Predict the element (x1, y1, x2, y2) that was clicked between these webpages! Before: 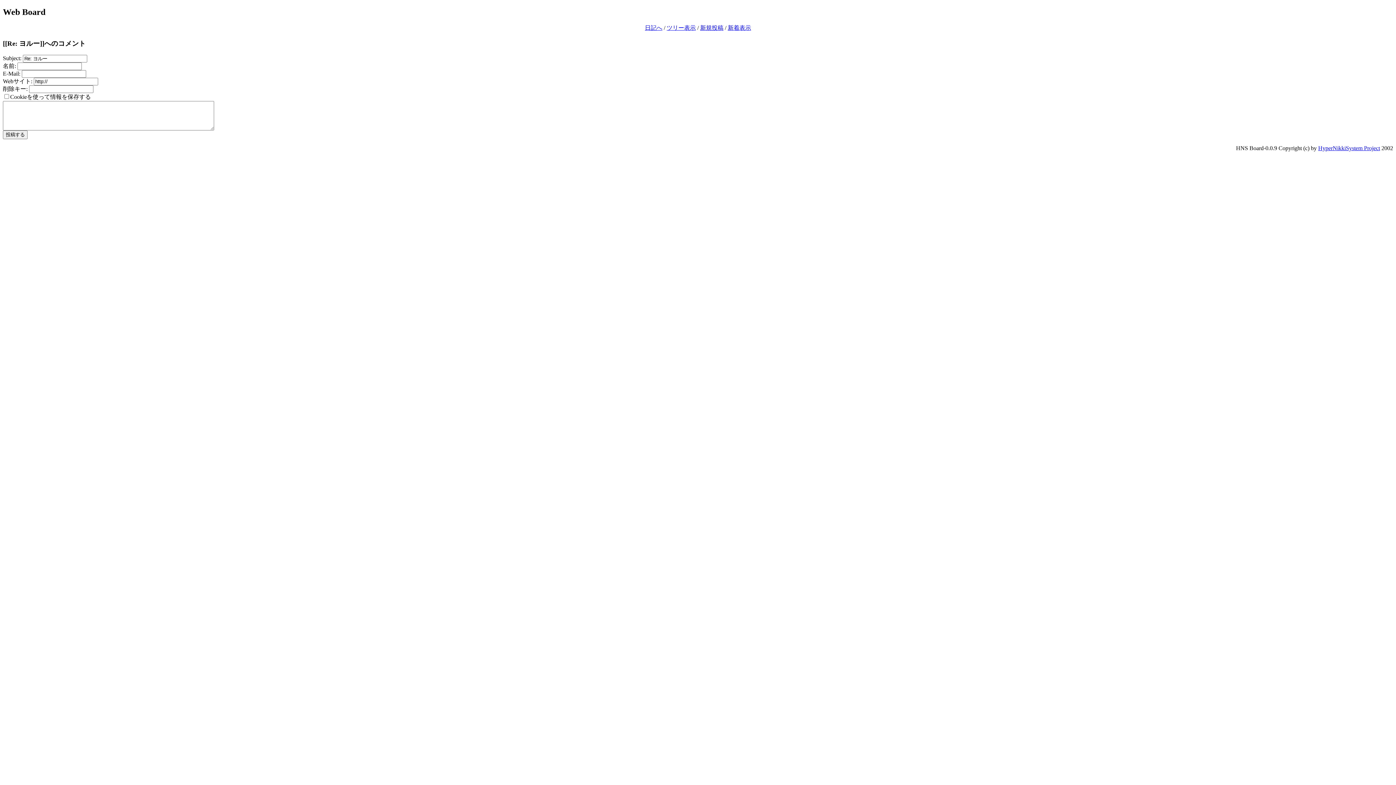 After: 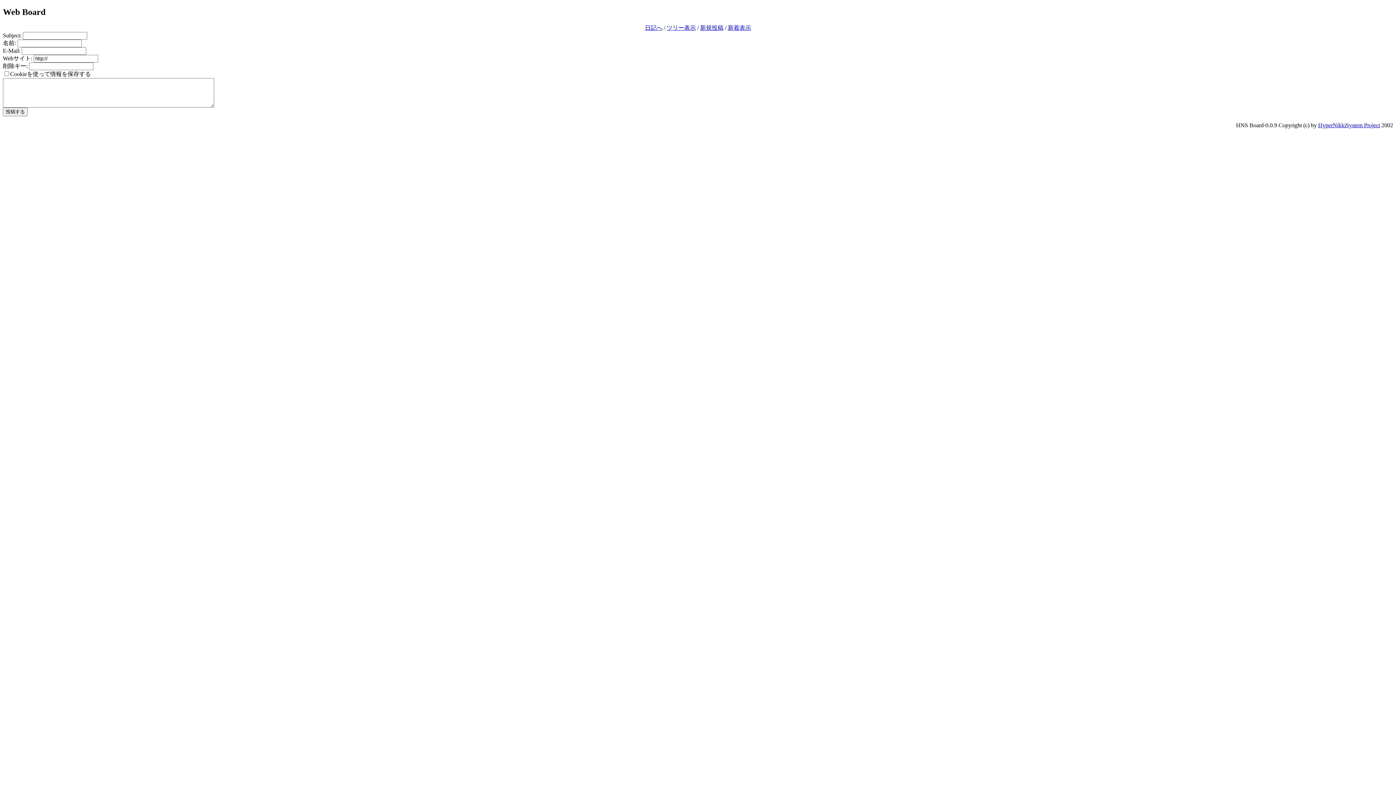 Action: label: 新規投稿 bbox: (700, 24, 723, 30)